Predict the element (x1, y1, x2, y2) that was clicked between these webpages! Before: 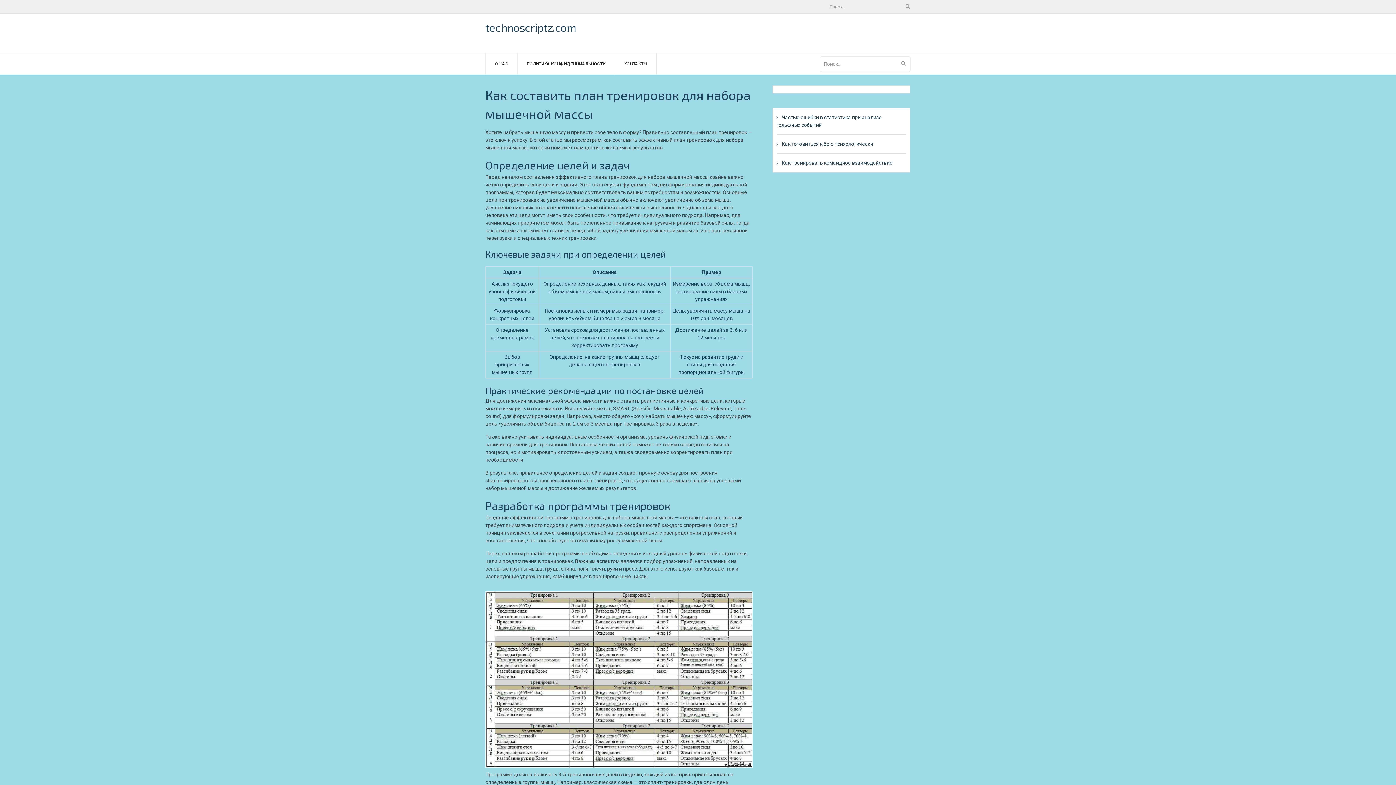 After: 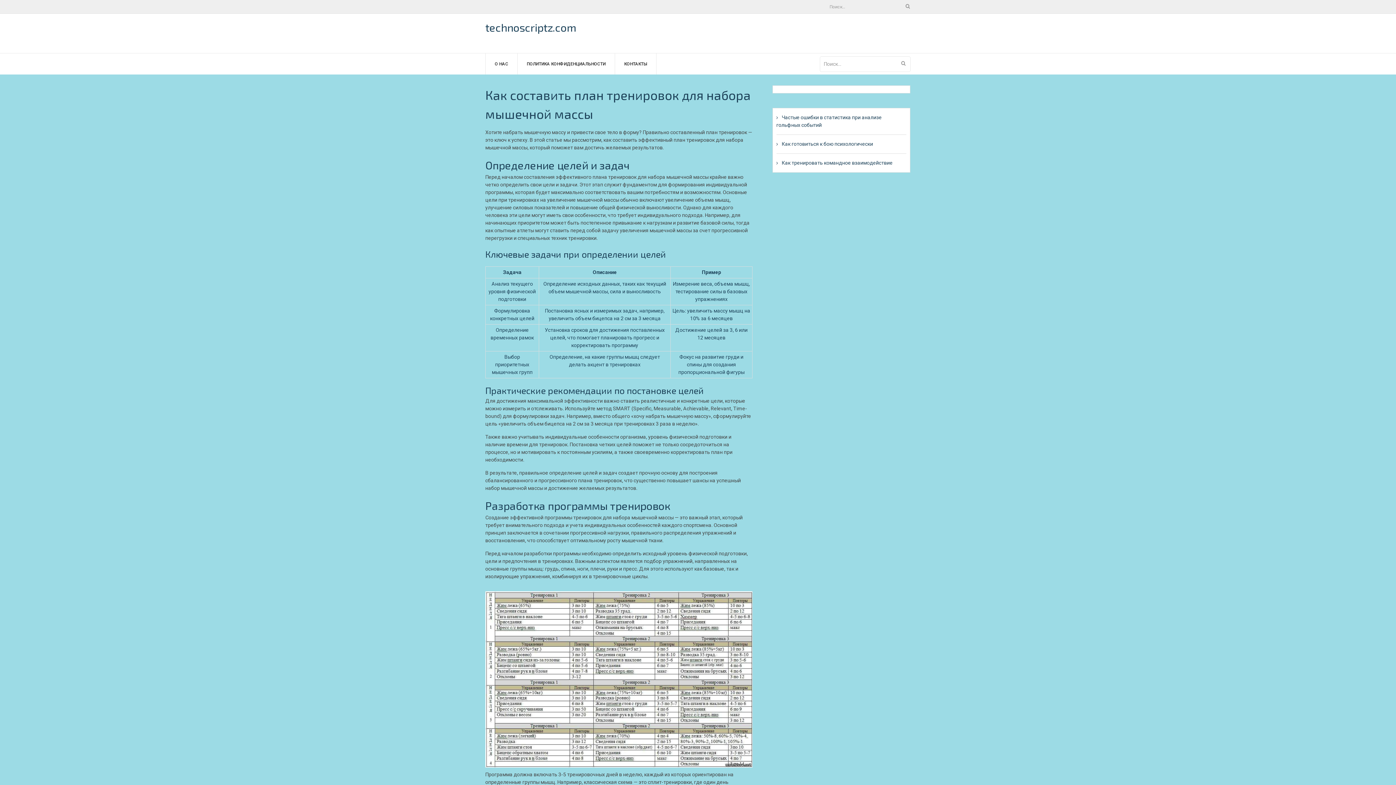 Action: label: technoscriptz.com bbox: (485, 20, 576, 33)